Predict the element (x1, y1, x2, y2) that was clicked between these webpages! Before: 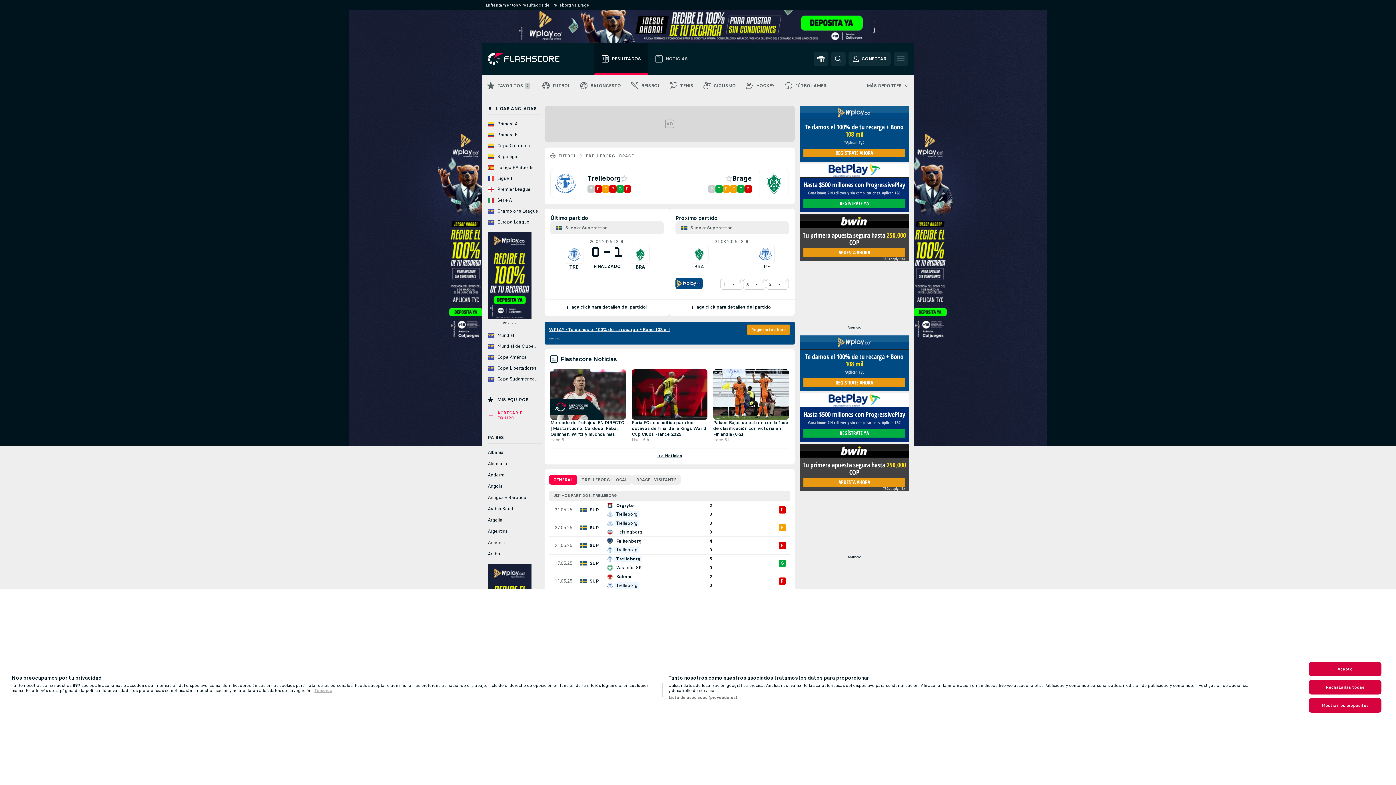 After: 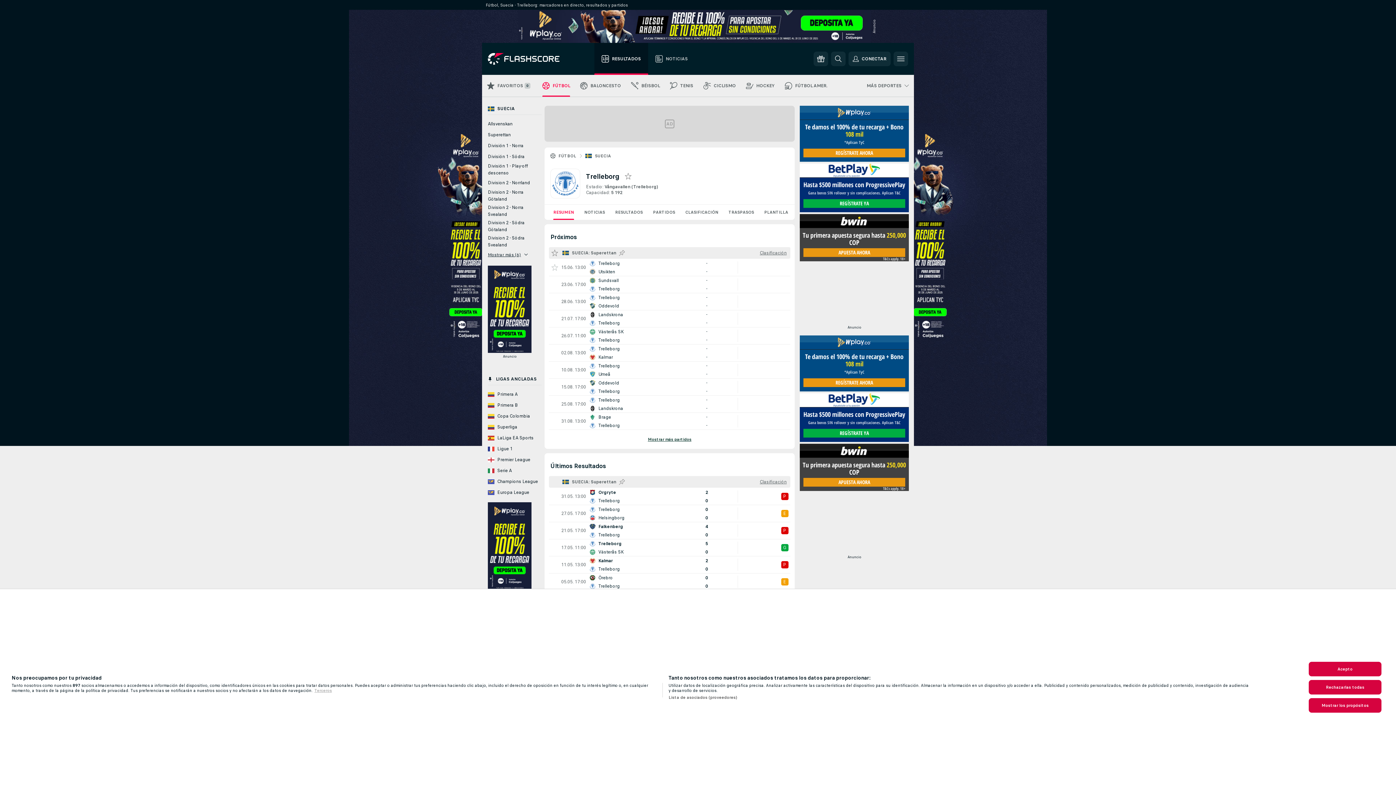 Action: label: Trelleborg bbox: (587, 174, 621, 182)